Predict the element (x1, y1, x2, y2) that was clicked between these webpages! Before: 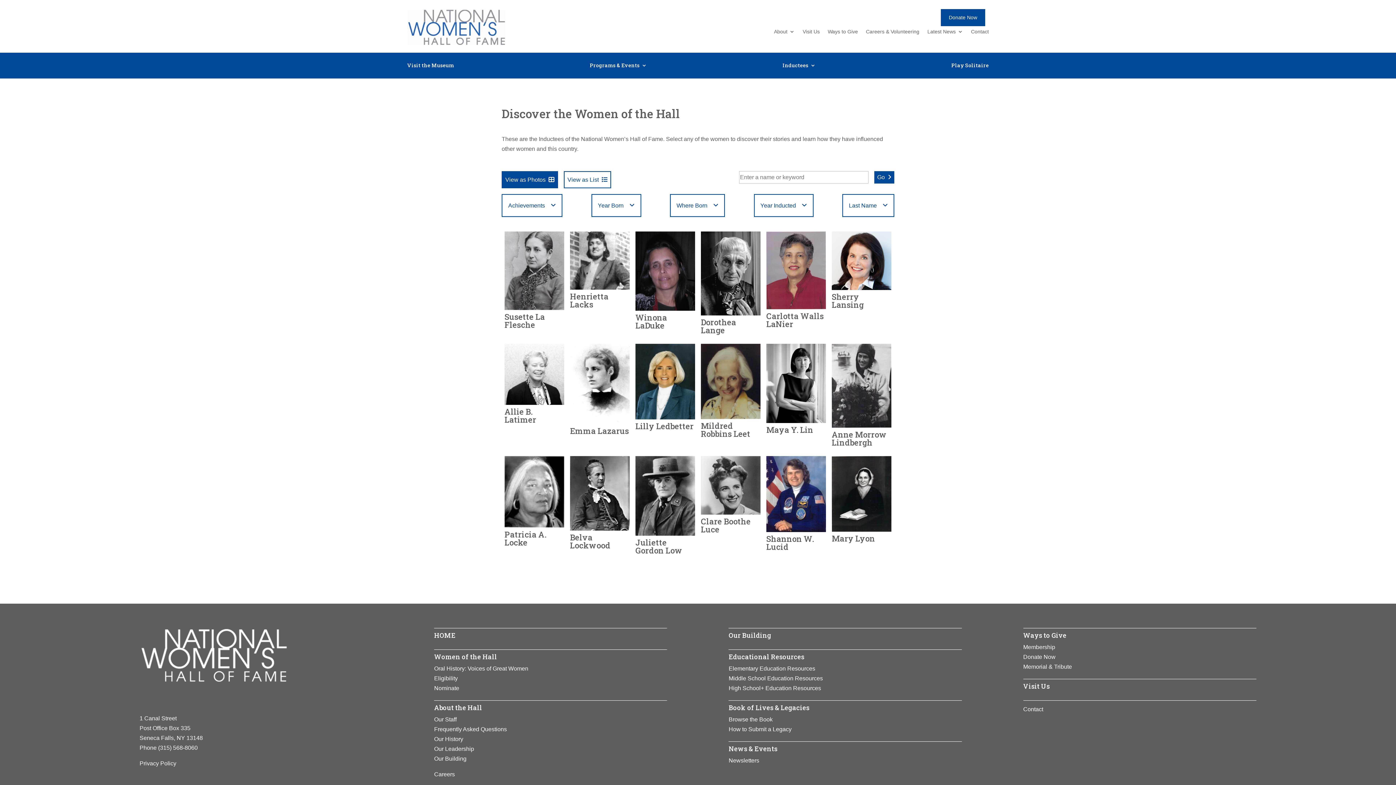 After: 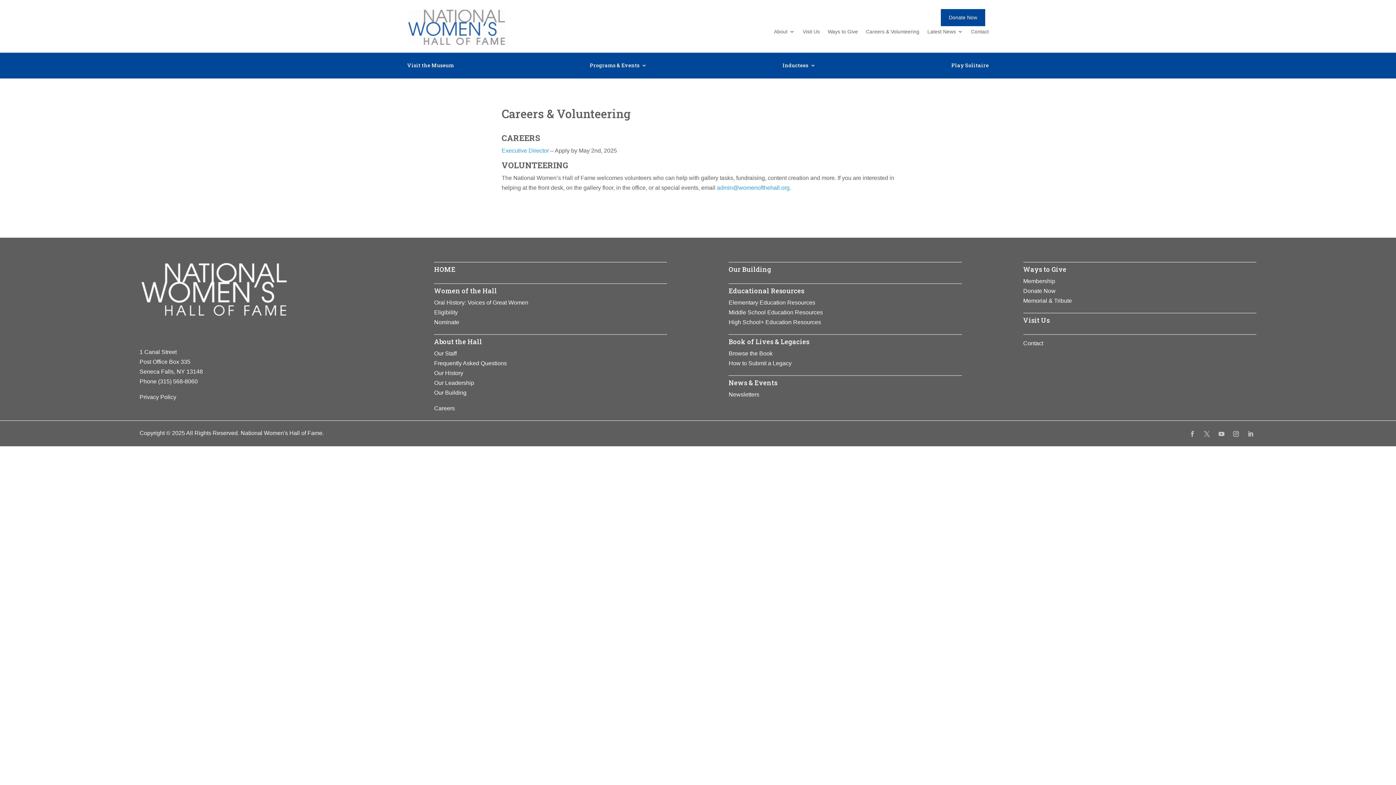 Action: bbox: (866, 29, 919, 37) label: Careers & Volunteering